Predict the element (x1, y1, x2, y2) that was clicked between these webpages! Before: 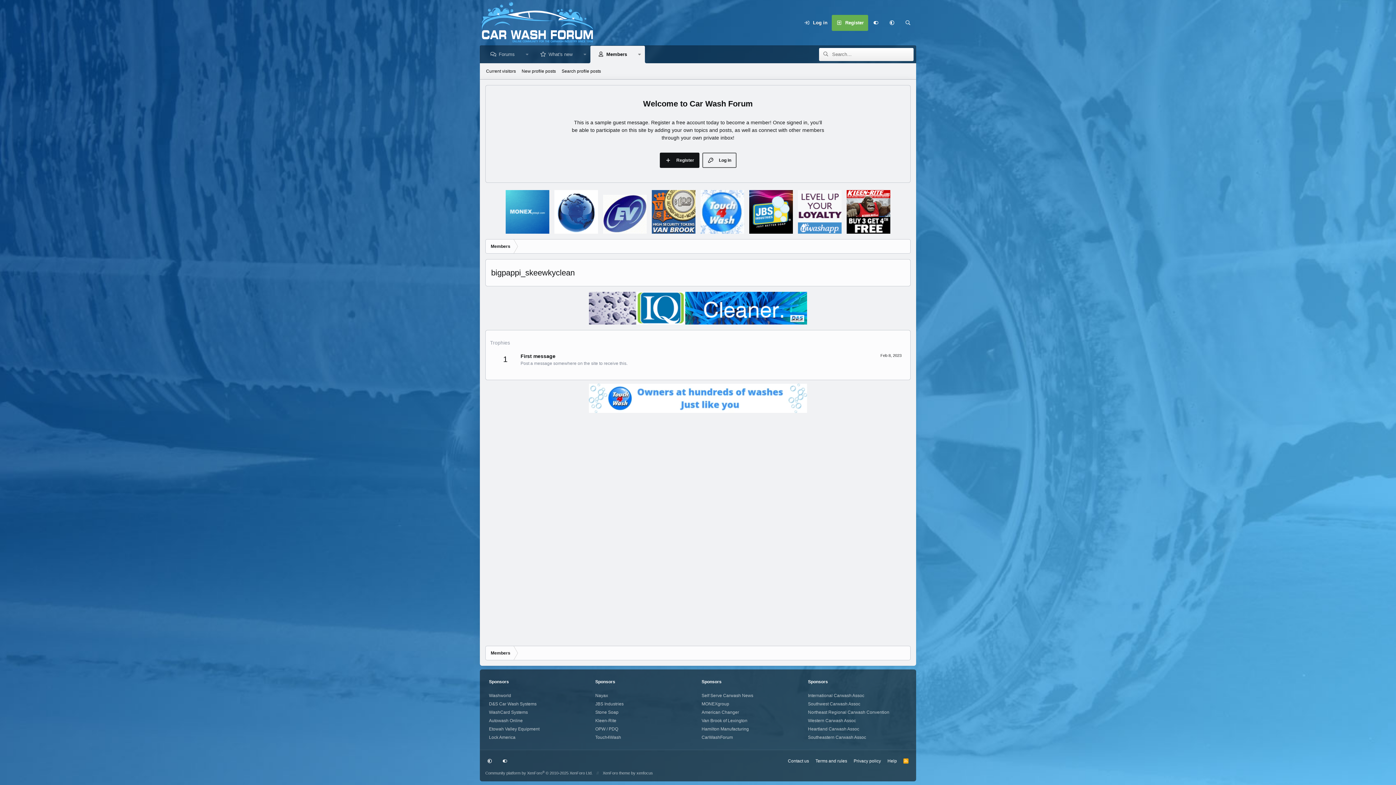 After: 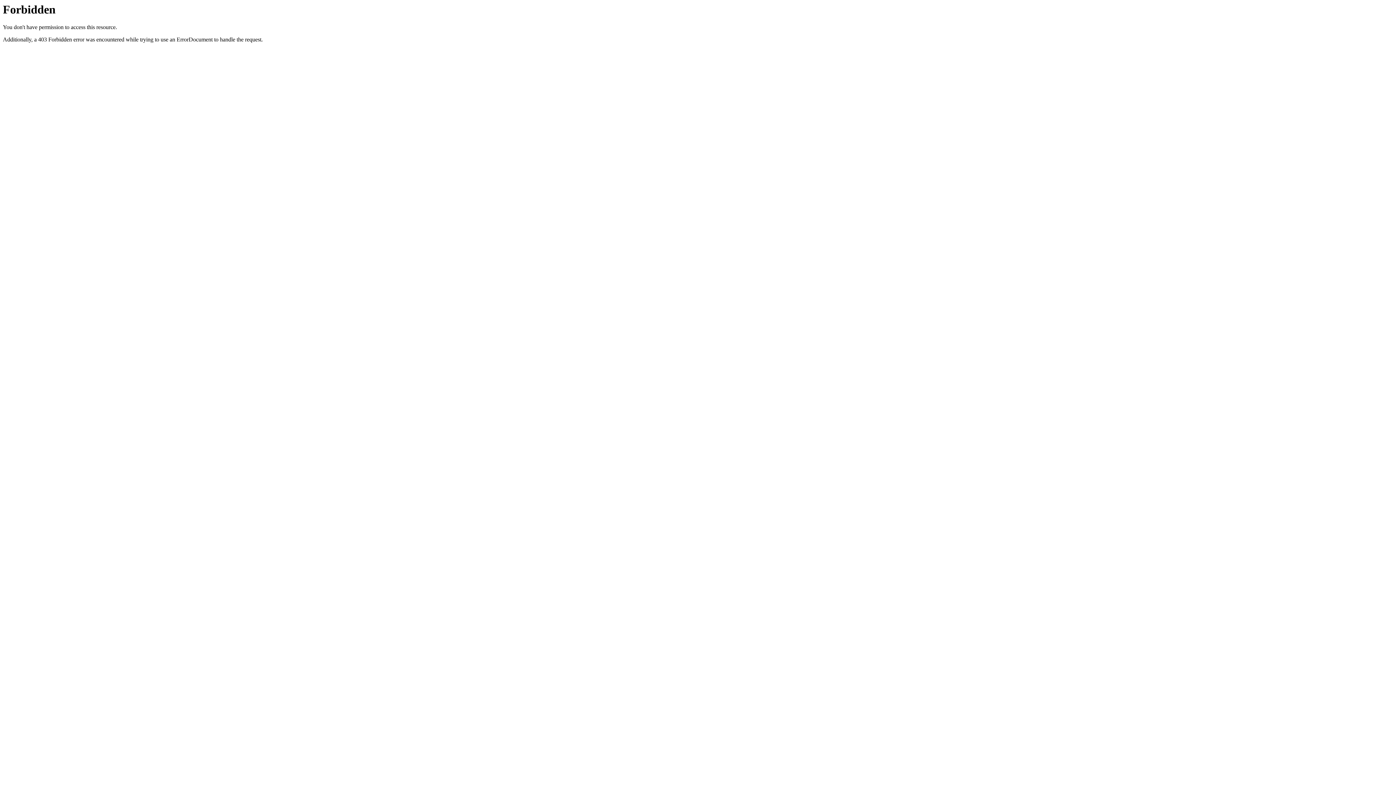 Action: bbox: (489, 735, 515, 740) label: Lock America